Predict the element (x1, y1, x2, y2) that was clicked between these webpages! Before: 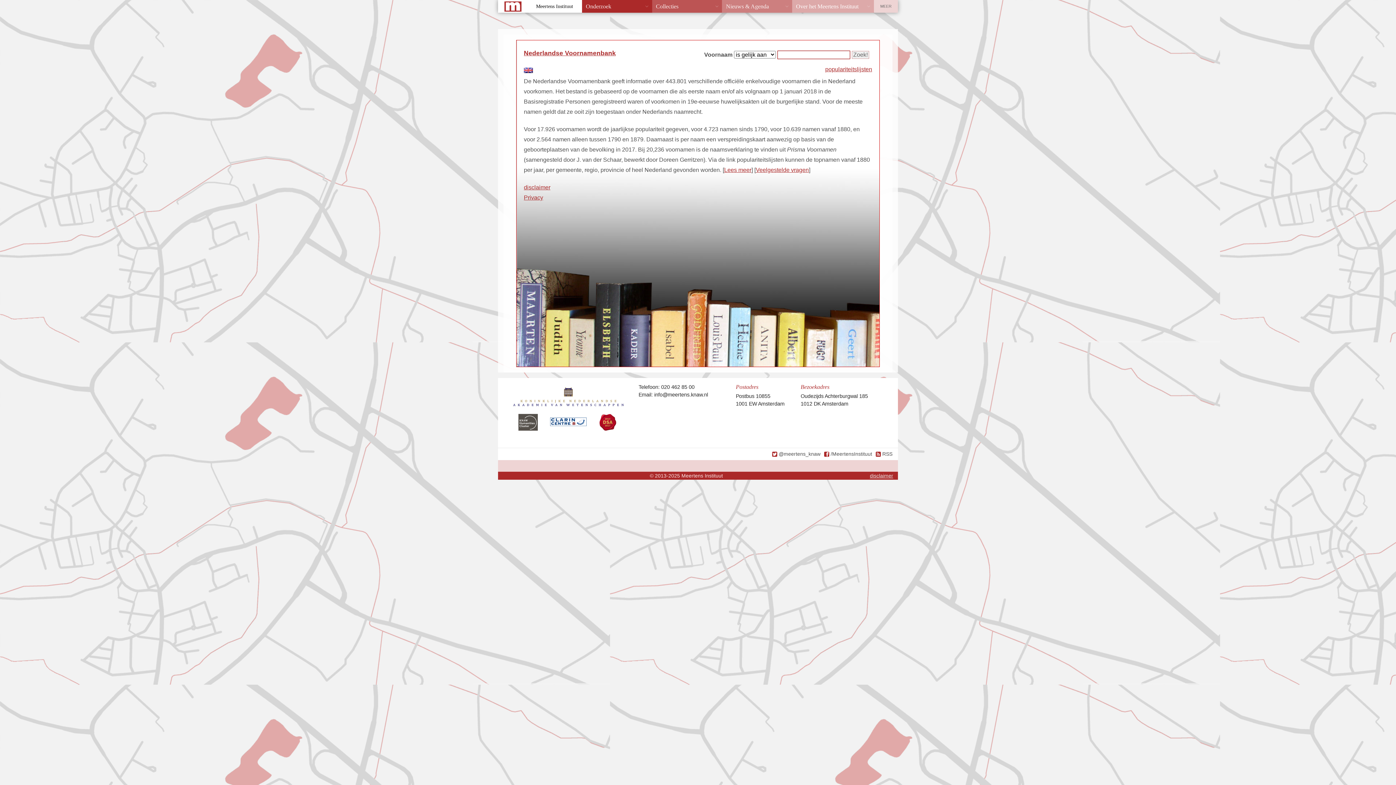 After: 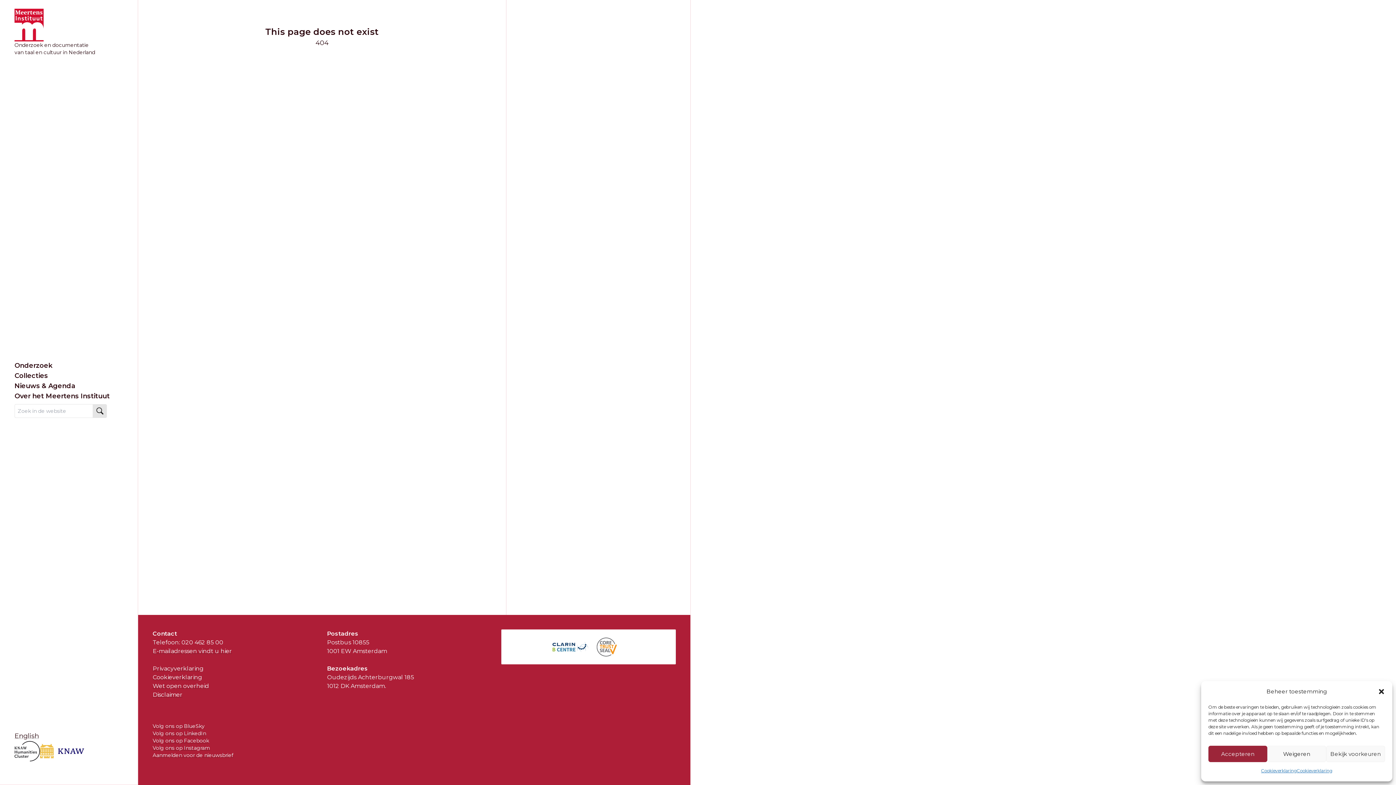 Action: label: RSS bbox: (876, 450, 892, 458)